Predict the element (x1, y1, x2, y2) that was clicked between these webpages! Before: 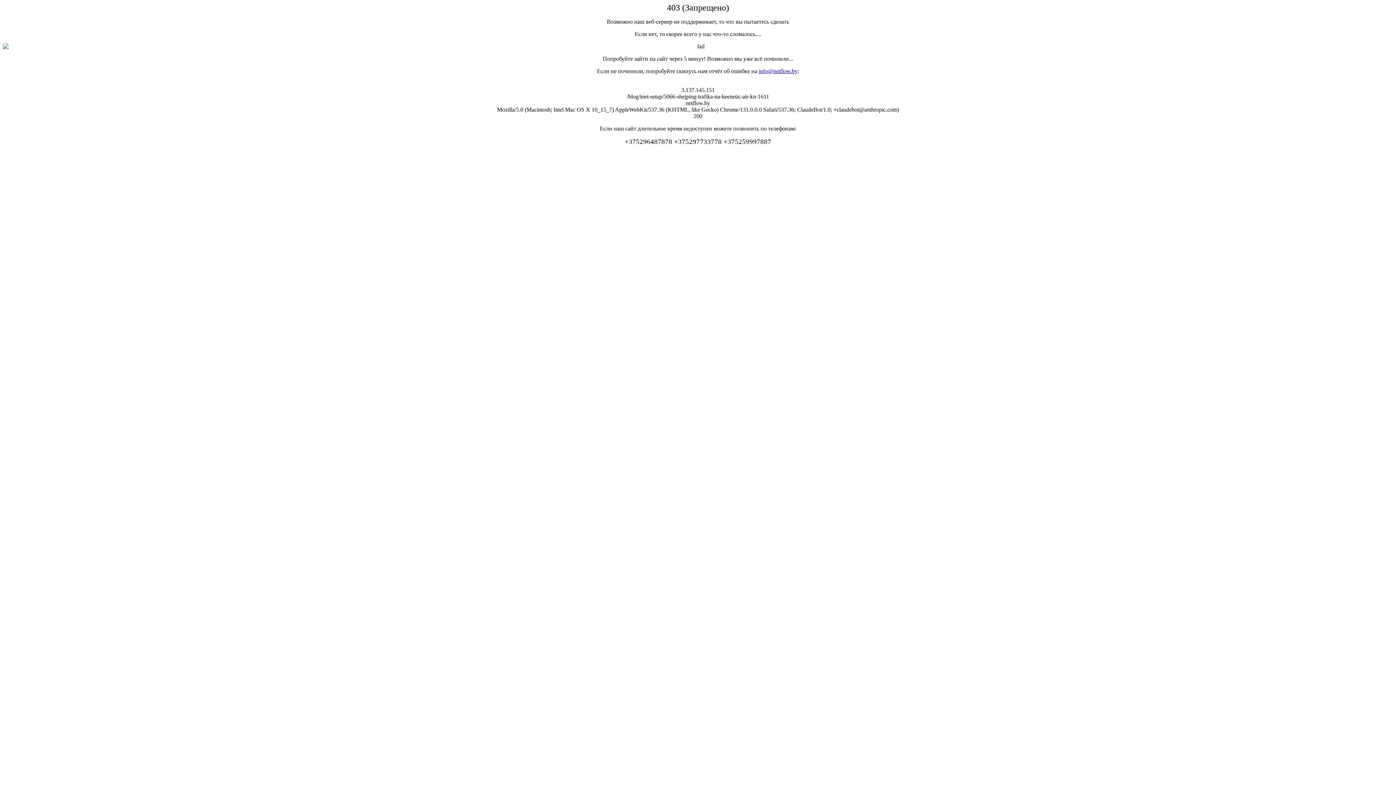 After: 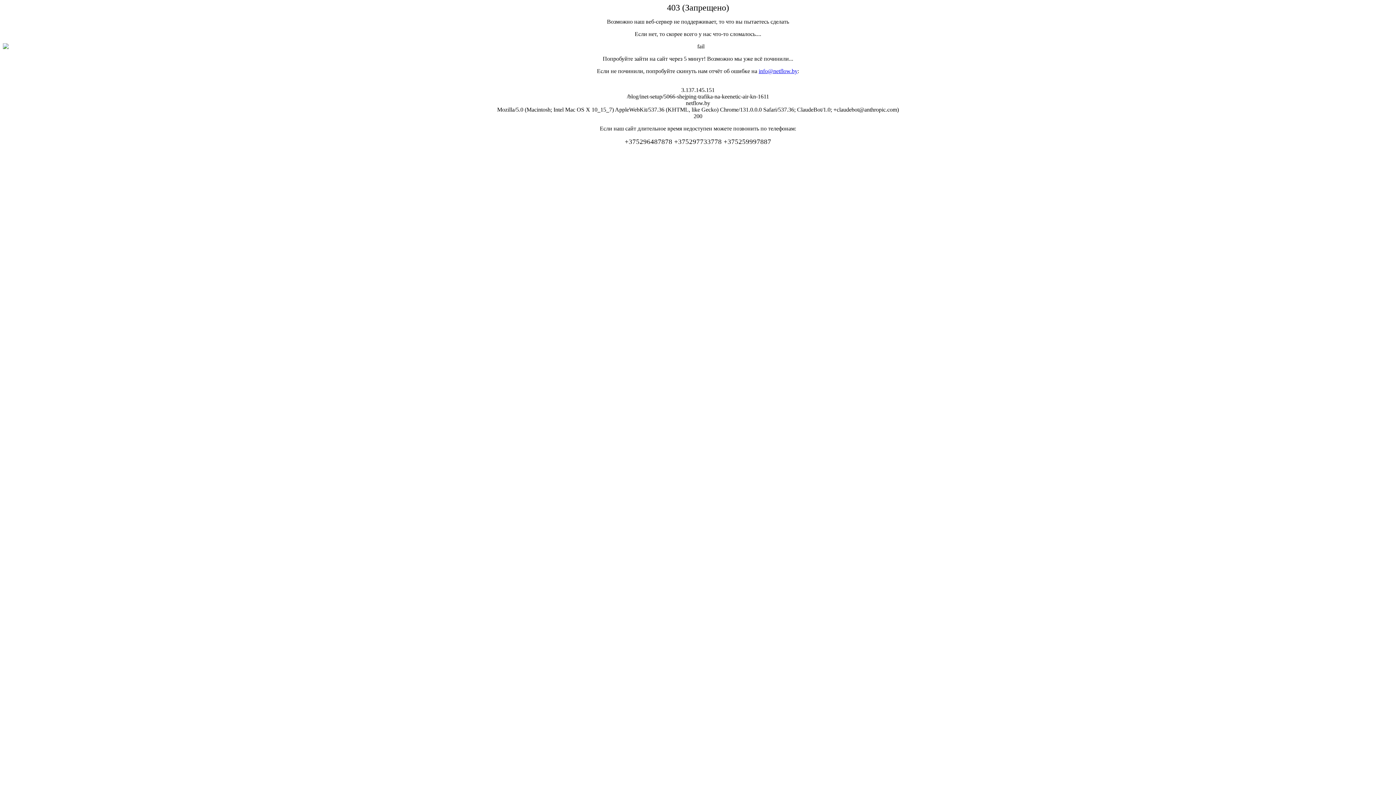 Action: label: info@netflow.by bbox: (758, 68, 797, 74)